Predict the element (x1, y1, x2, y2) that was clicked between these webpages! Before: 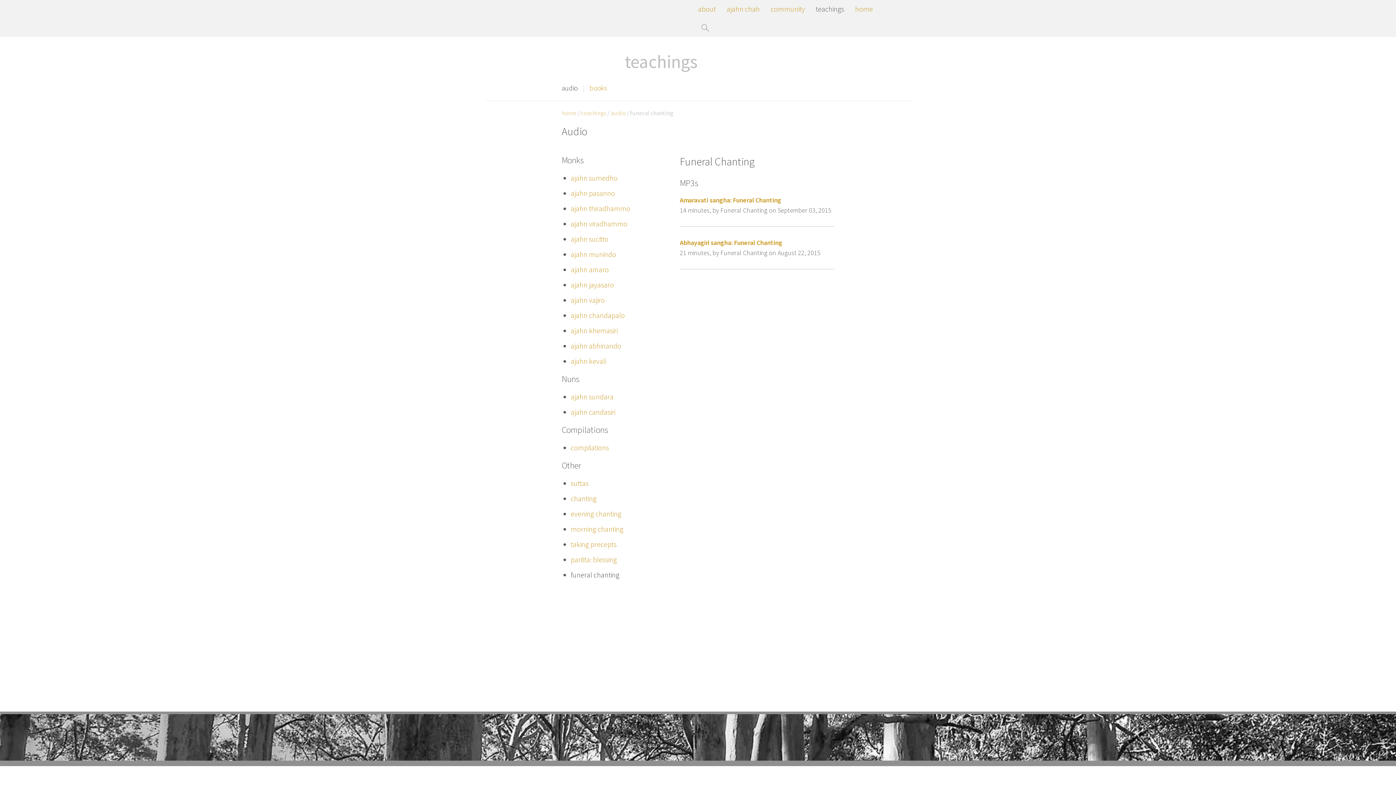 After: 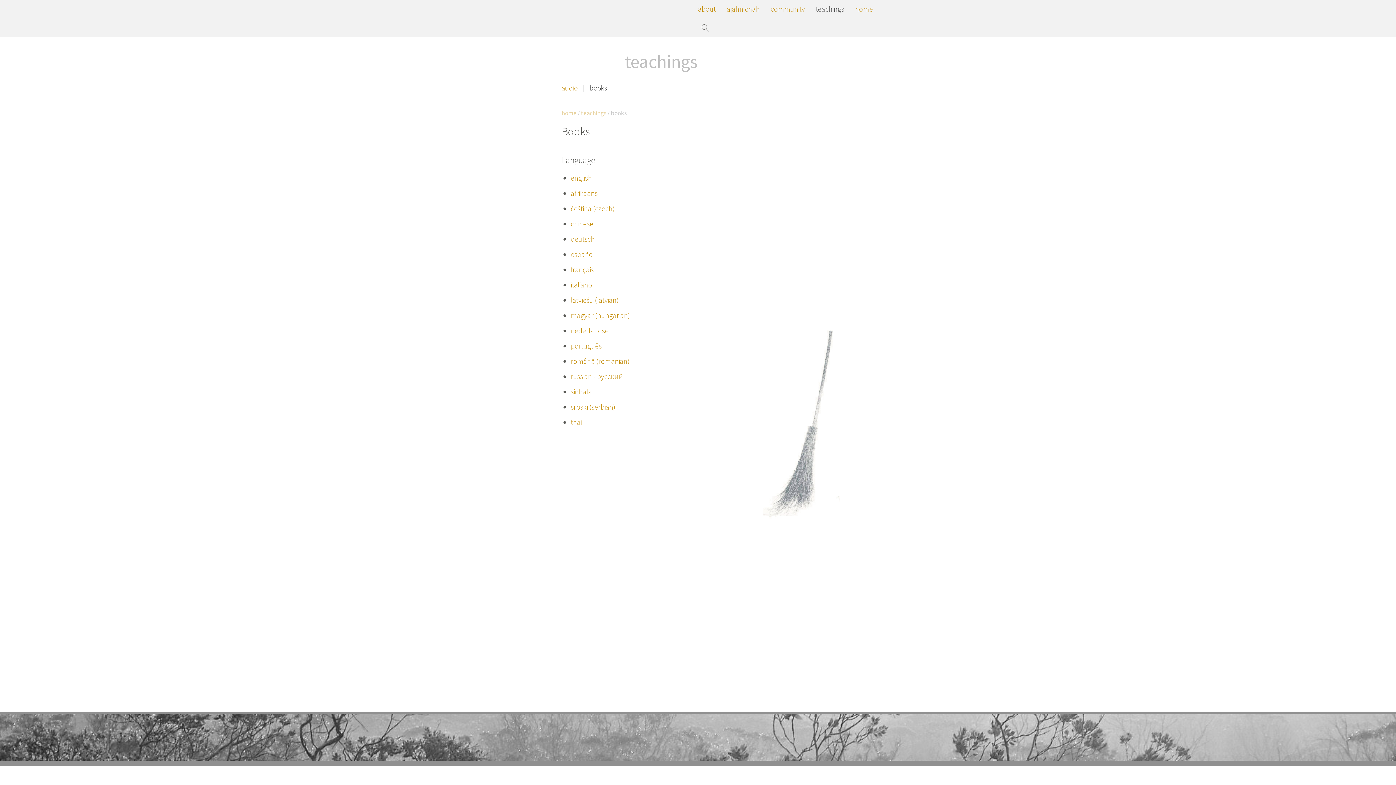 Action: bbox: (589, 83, 607, 92) label: books